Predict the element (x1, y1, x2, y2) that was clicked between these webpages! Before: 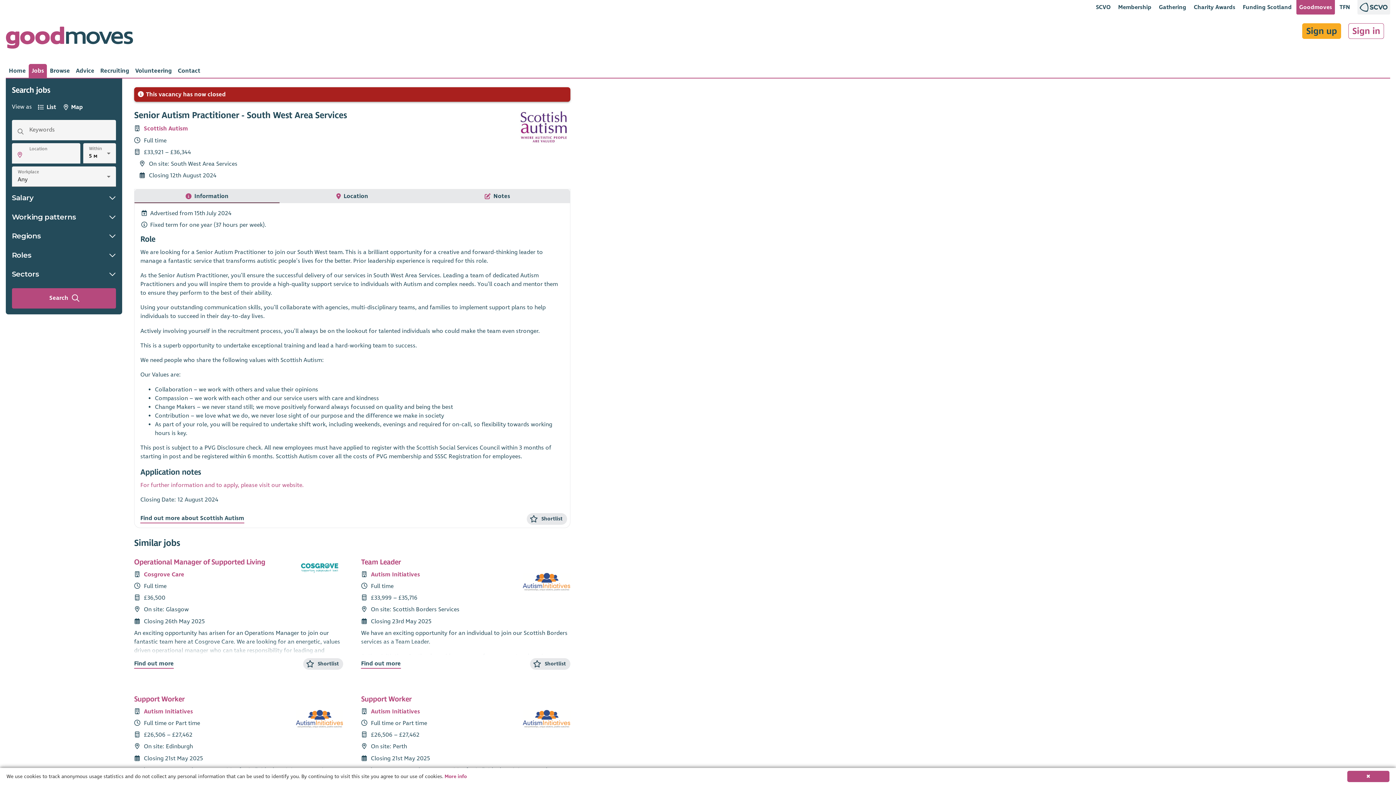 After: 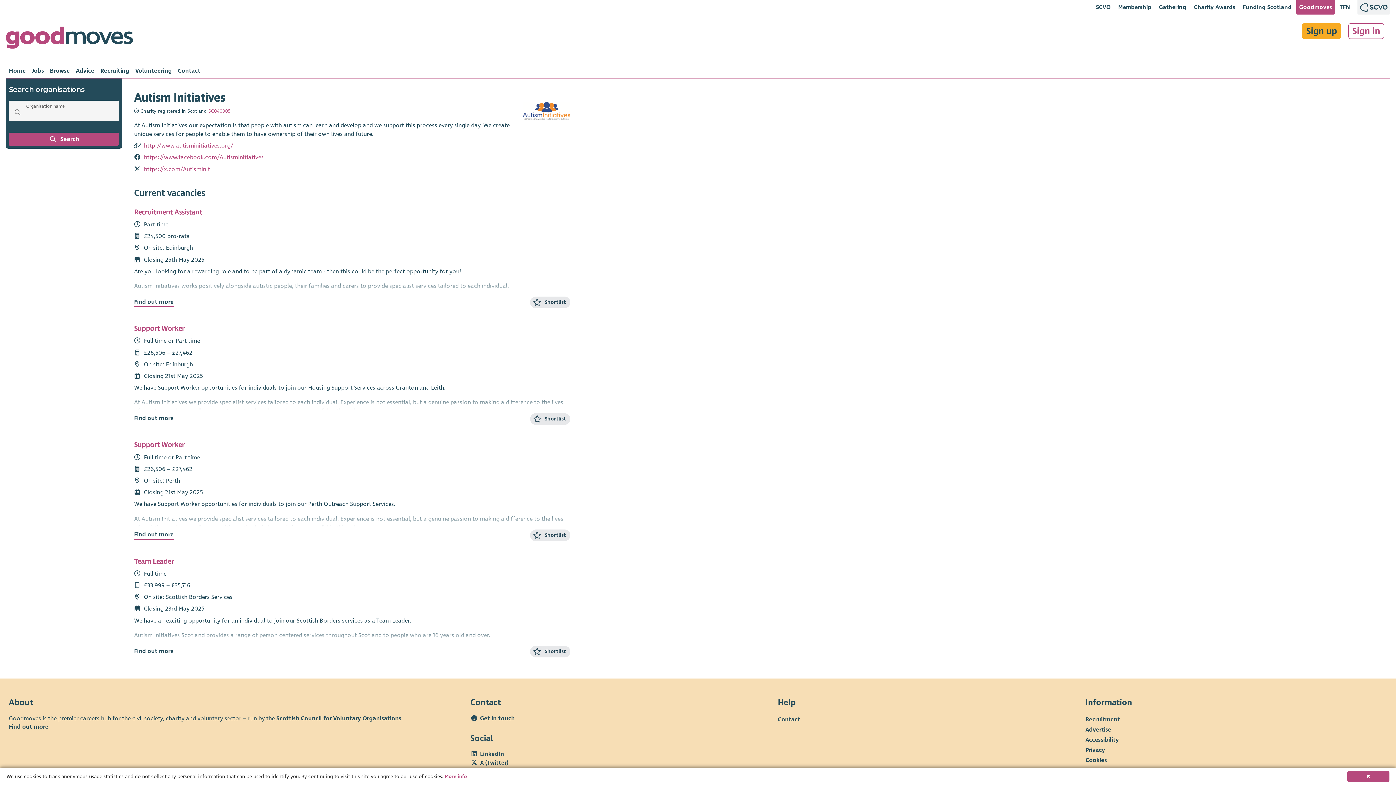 Action: label: Autism Initiatives bbox: (143, 708, 193, 715)